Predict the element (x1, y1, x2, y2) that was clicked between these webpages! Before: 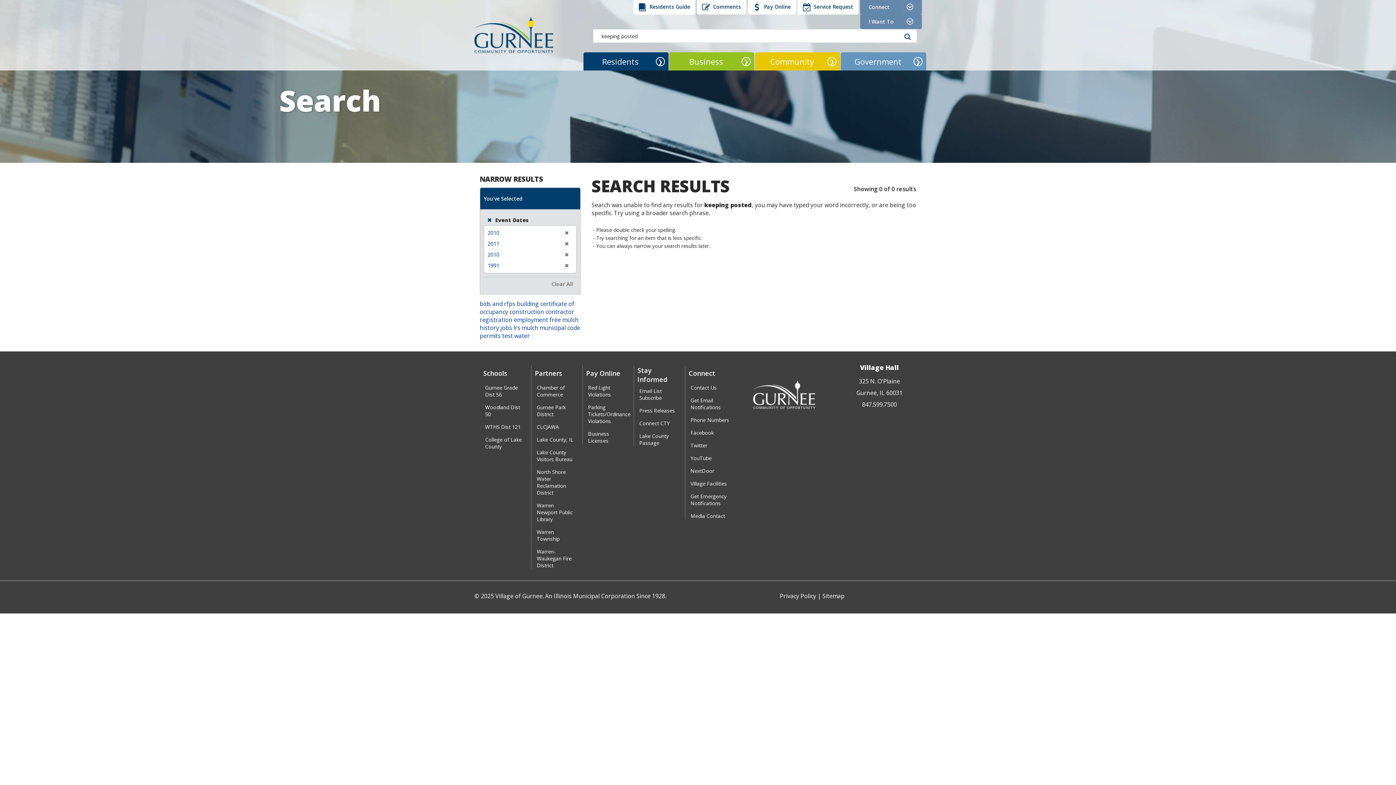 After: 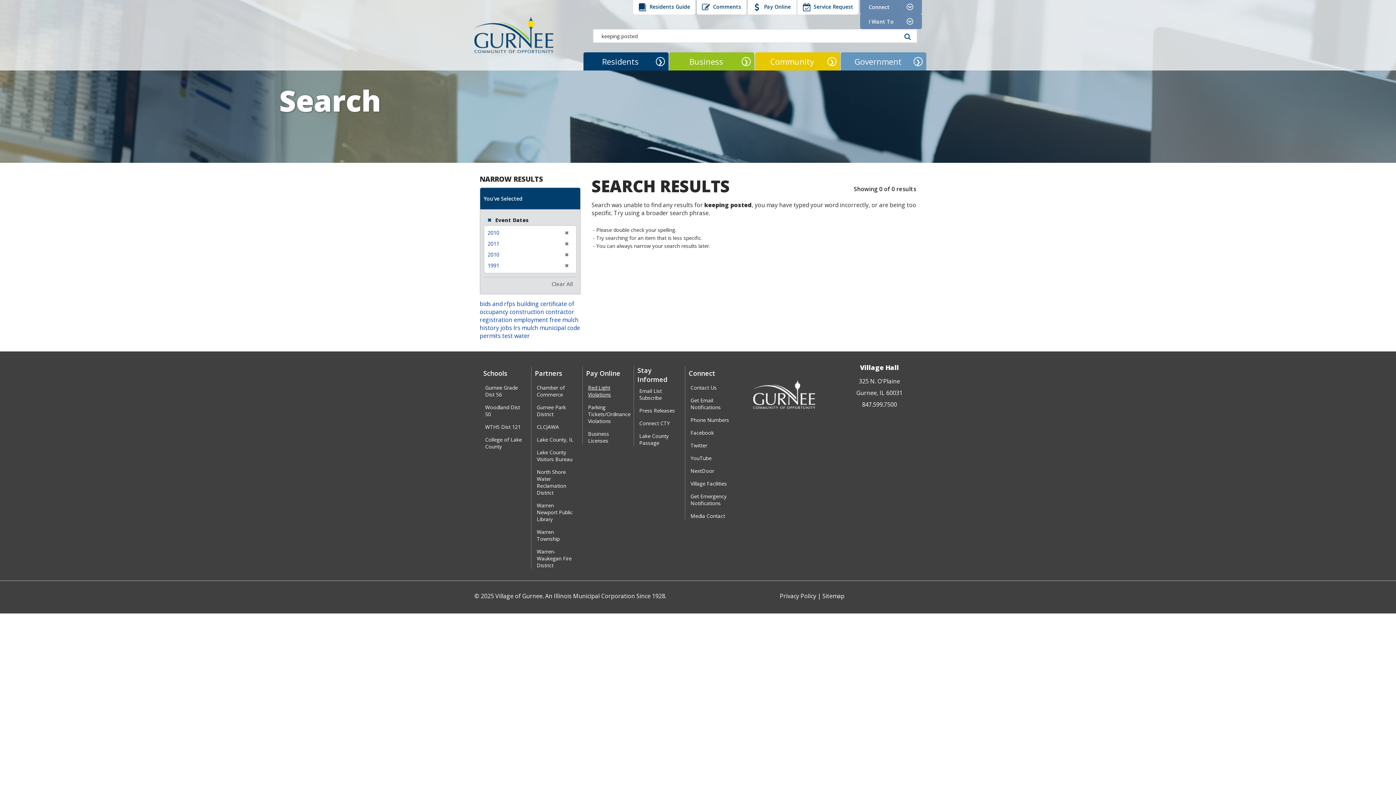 Action: label: Red Light Violations bbox: (588, 384, 626, 398)